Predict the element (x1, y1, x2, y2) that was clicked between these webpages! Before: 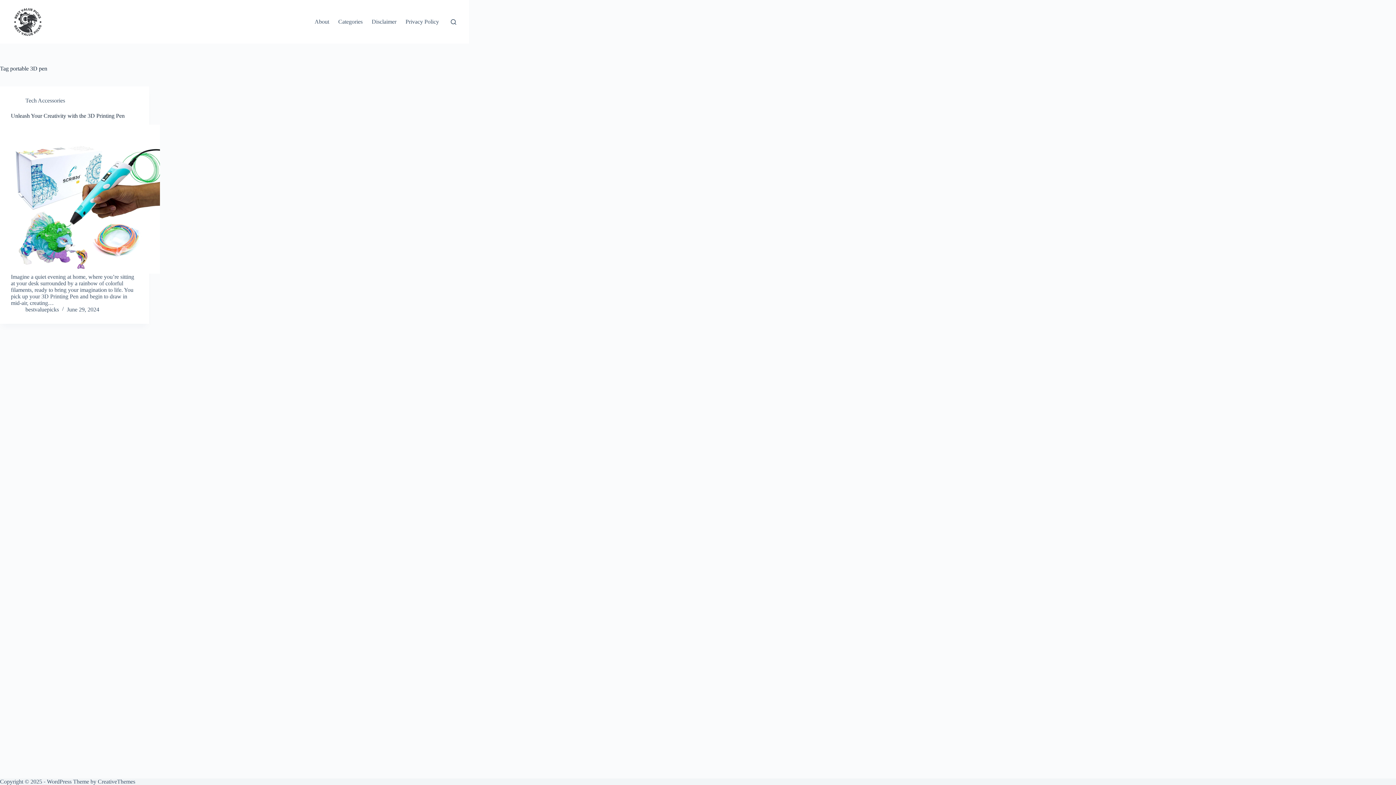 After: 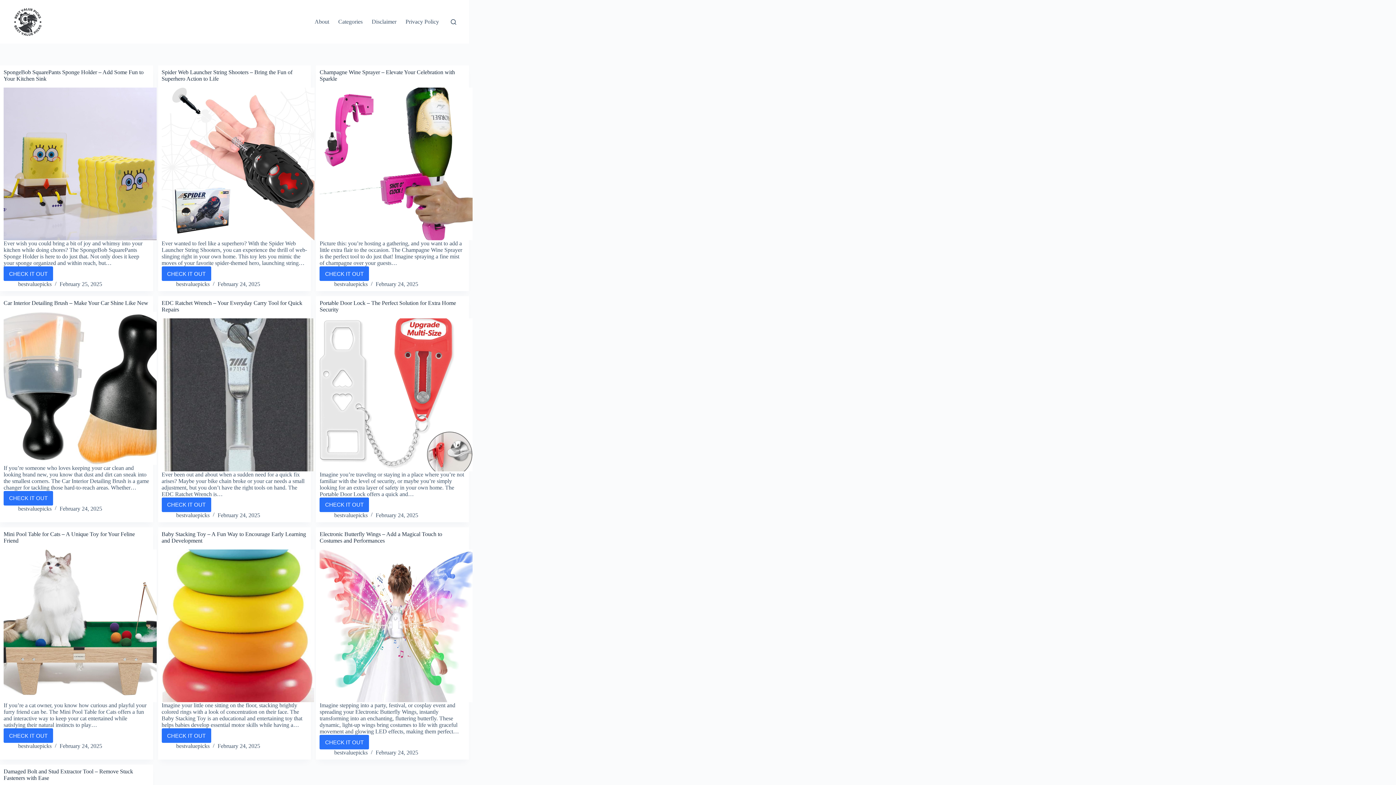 Action: bbox: (12, 6, 42, 36)